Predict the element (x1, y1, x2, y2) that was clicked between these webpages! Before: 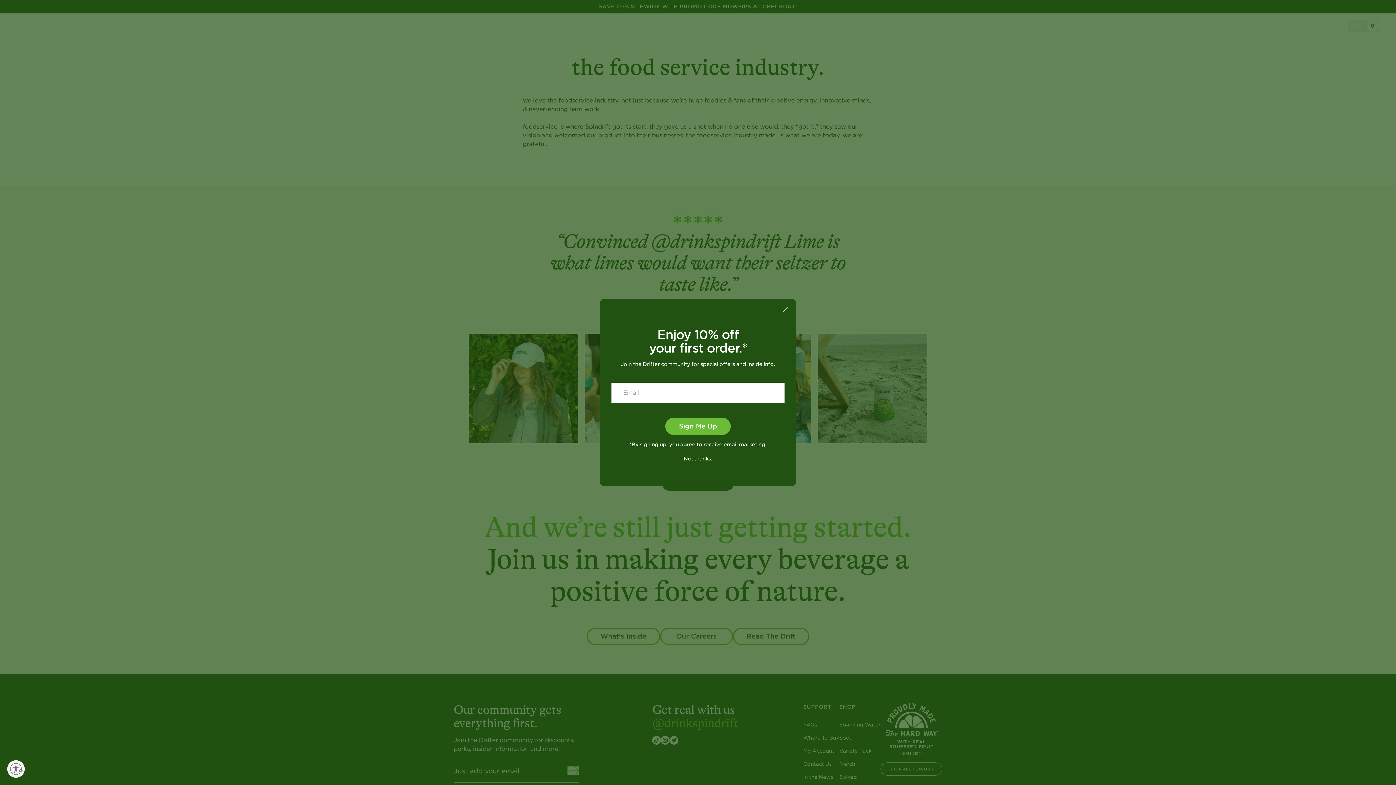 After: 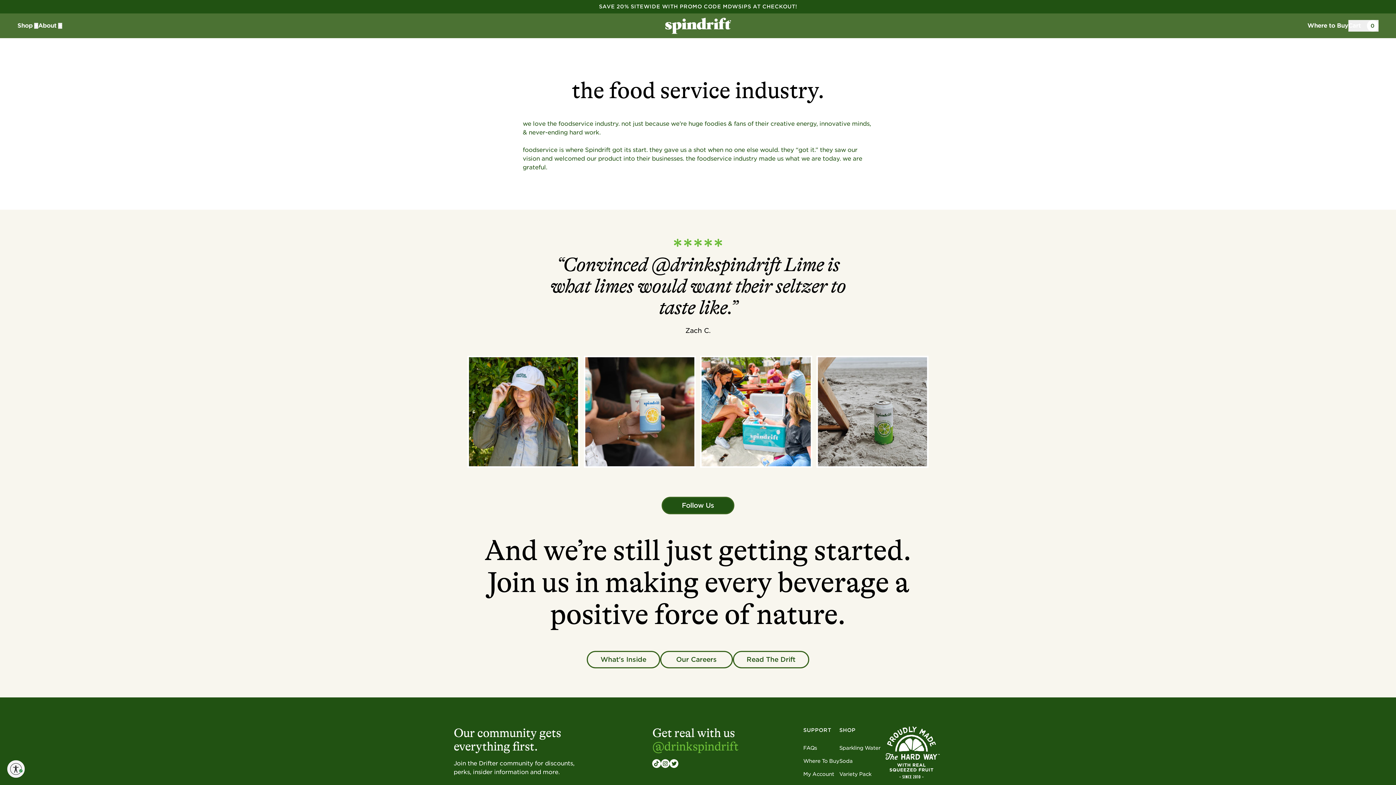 Action: label: Enable accessibility bbox: (7, 760, 24, 778)